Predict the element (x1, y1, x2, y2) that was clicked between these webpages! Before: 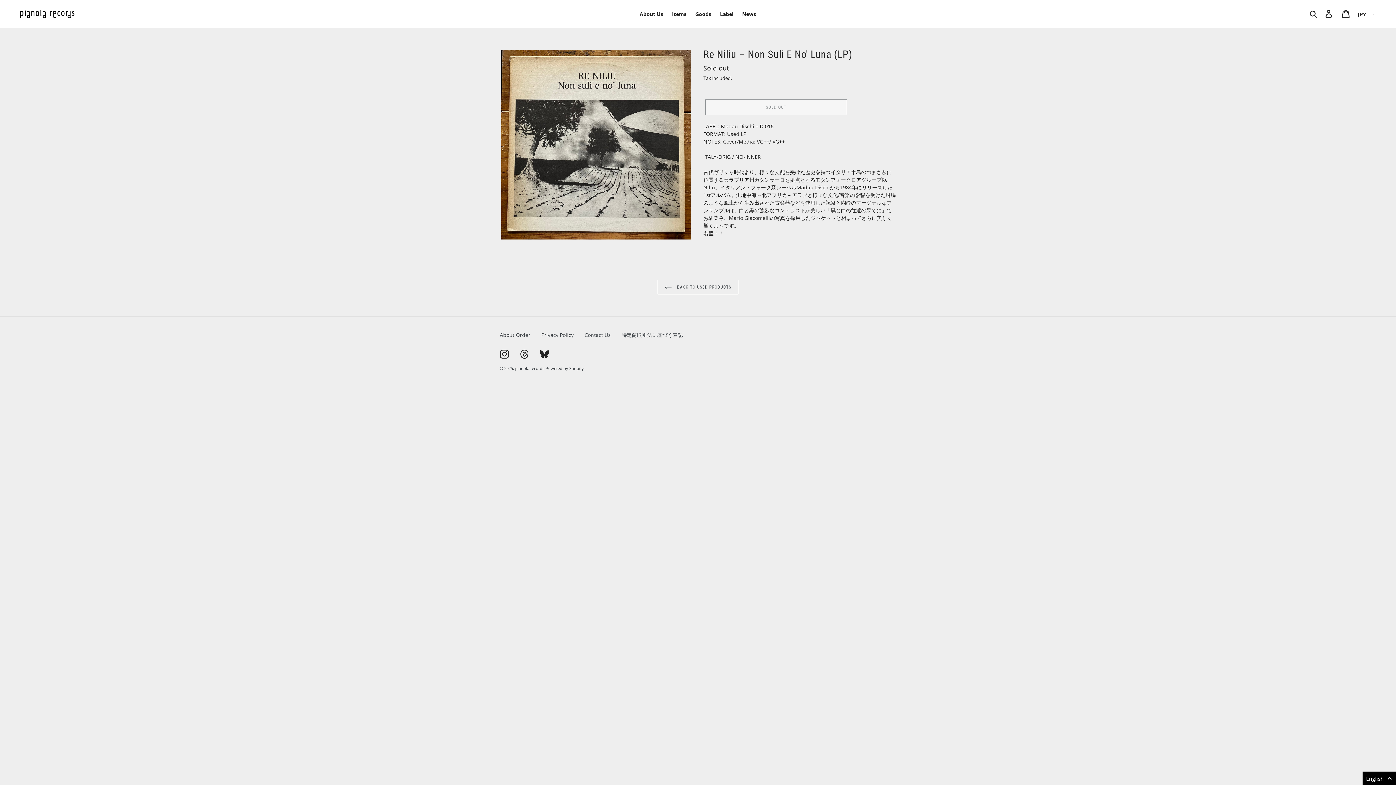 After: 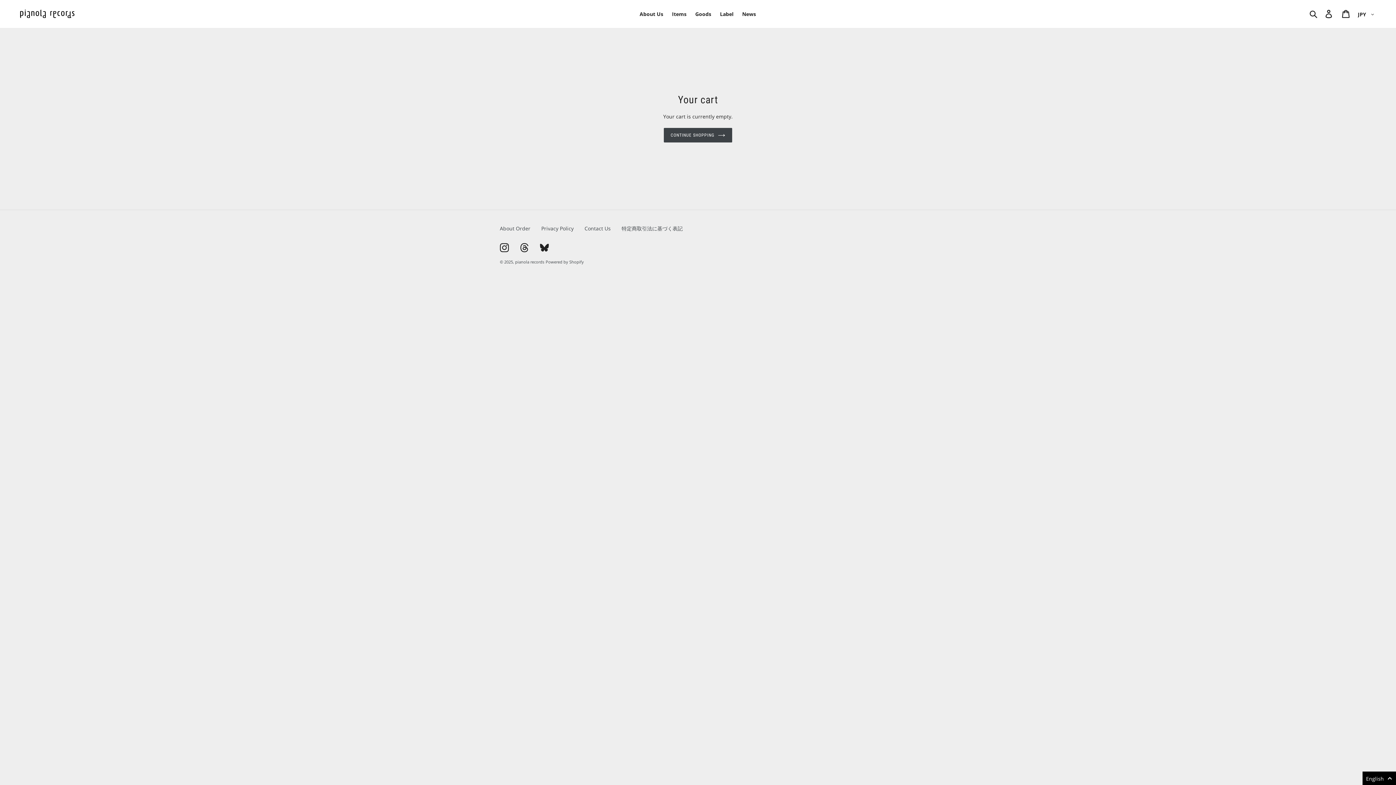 Action: label: Cart bbox: (1338, 5, 1355, 21)